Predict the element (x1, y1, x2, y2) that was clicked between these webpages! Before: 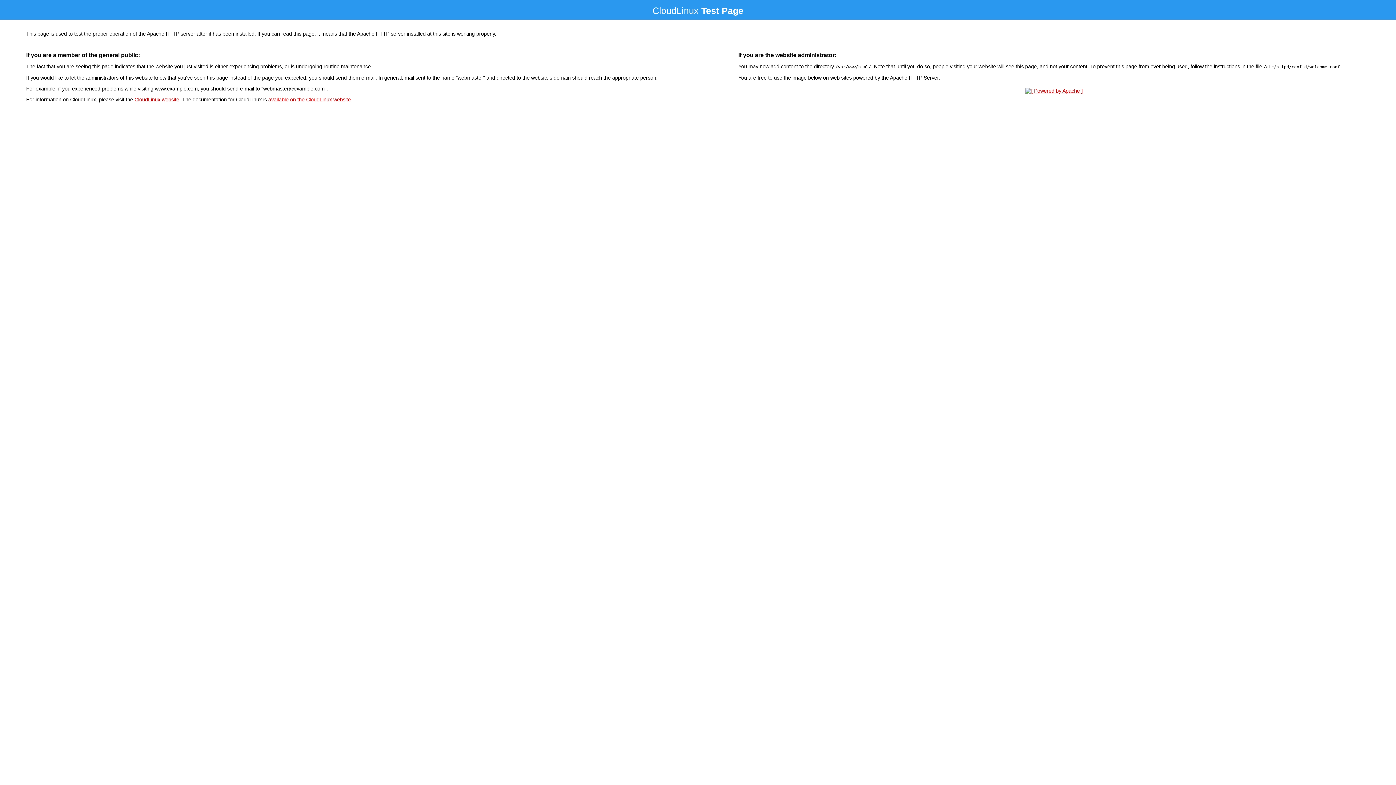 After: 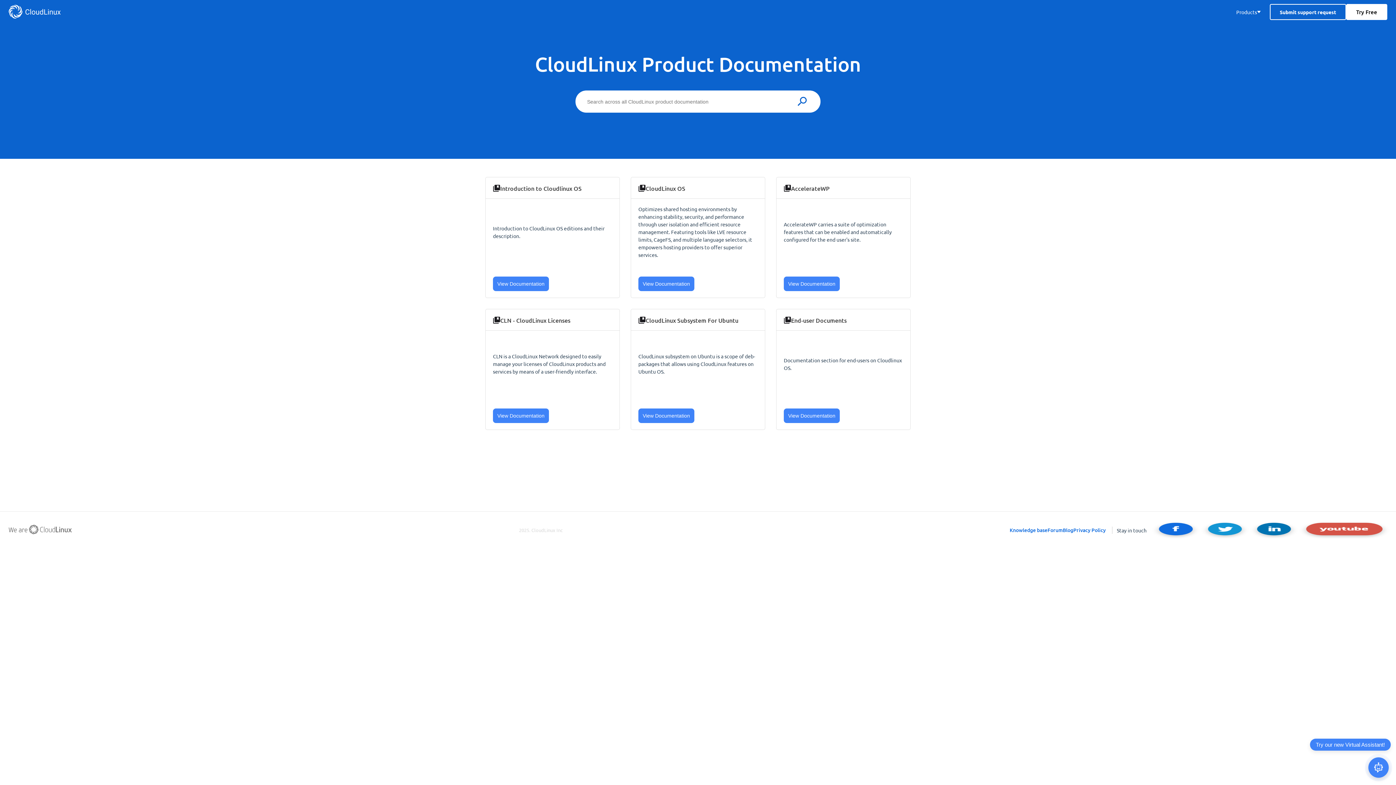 Action: label: available on the CloudLinux website bbox: (268, 96, 350, 102)